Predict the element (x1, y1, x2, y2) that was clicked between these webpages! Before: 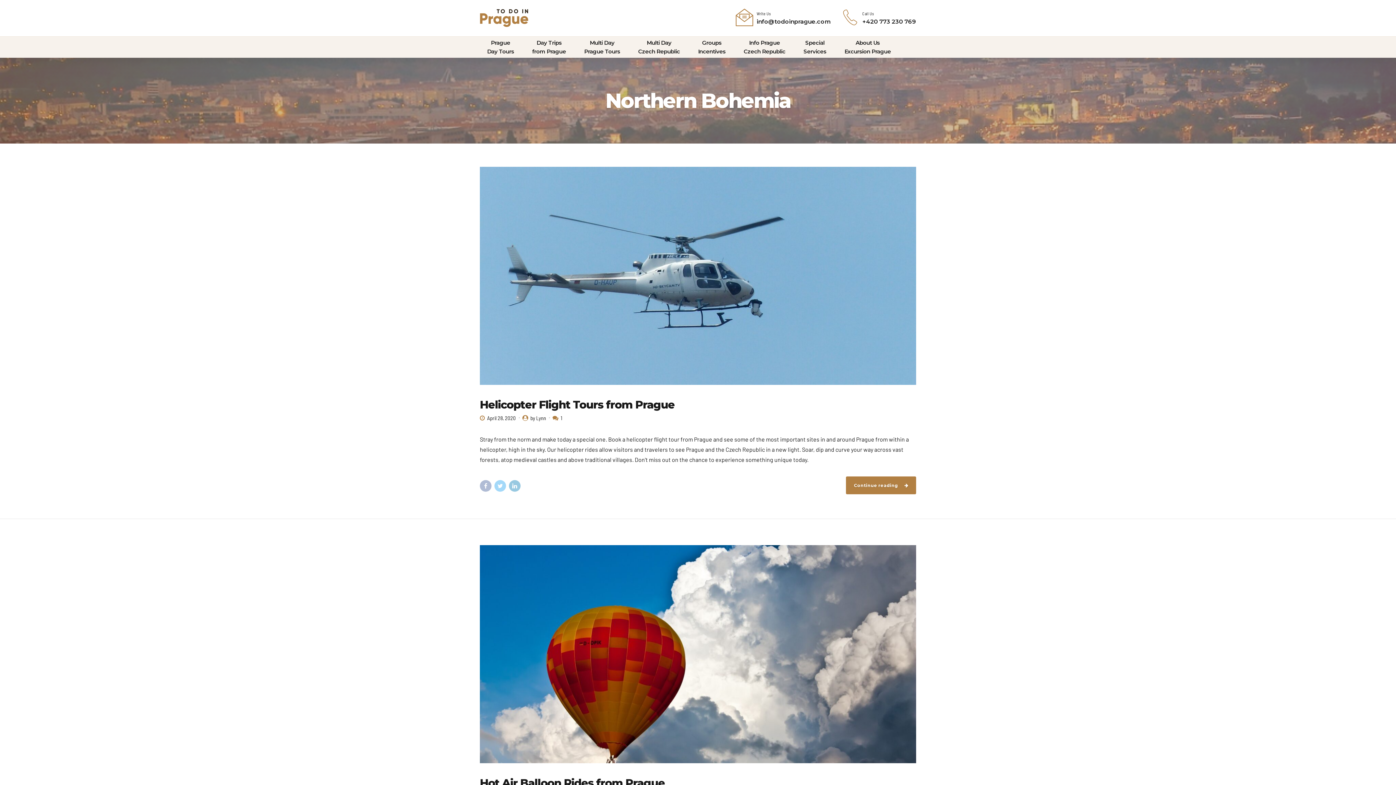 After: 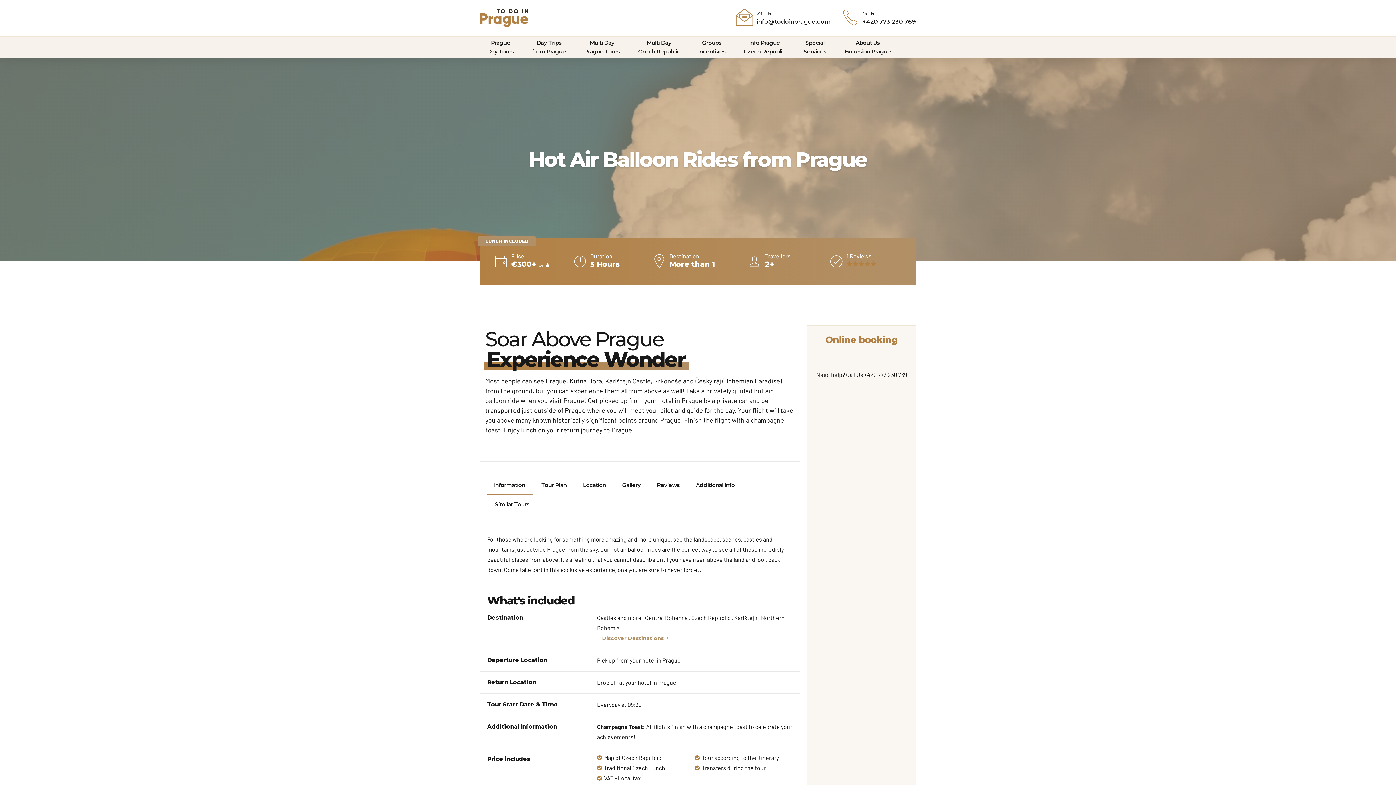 Action: bbox: (480, 545, 916, 763)